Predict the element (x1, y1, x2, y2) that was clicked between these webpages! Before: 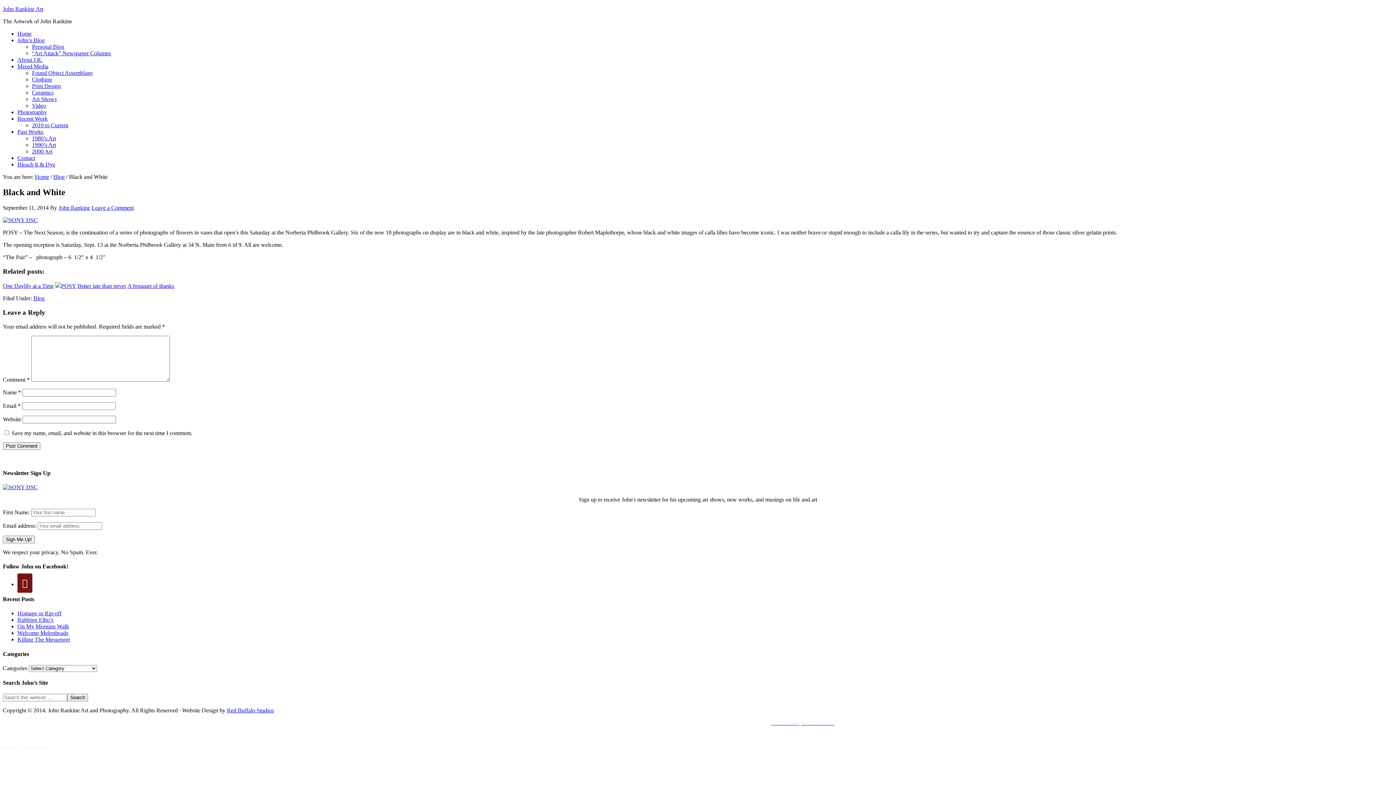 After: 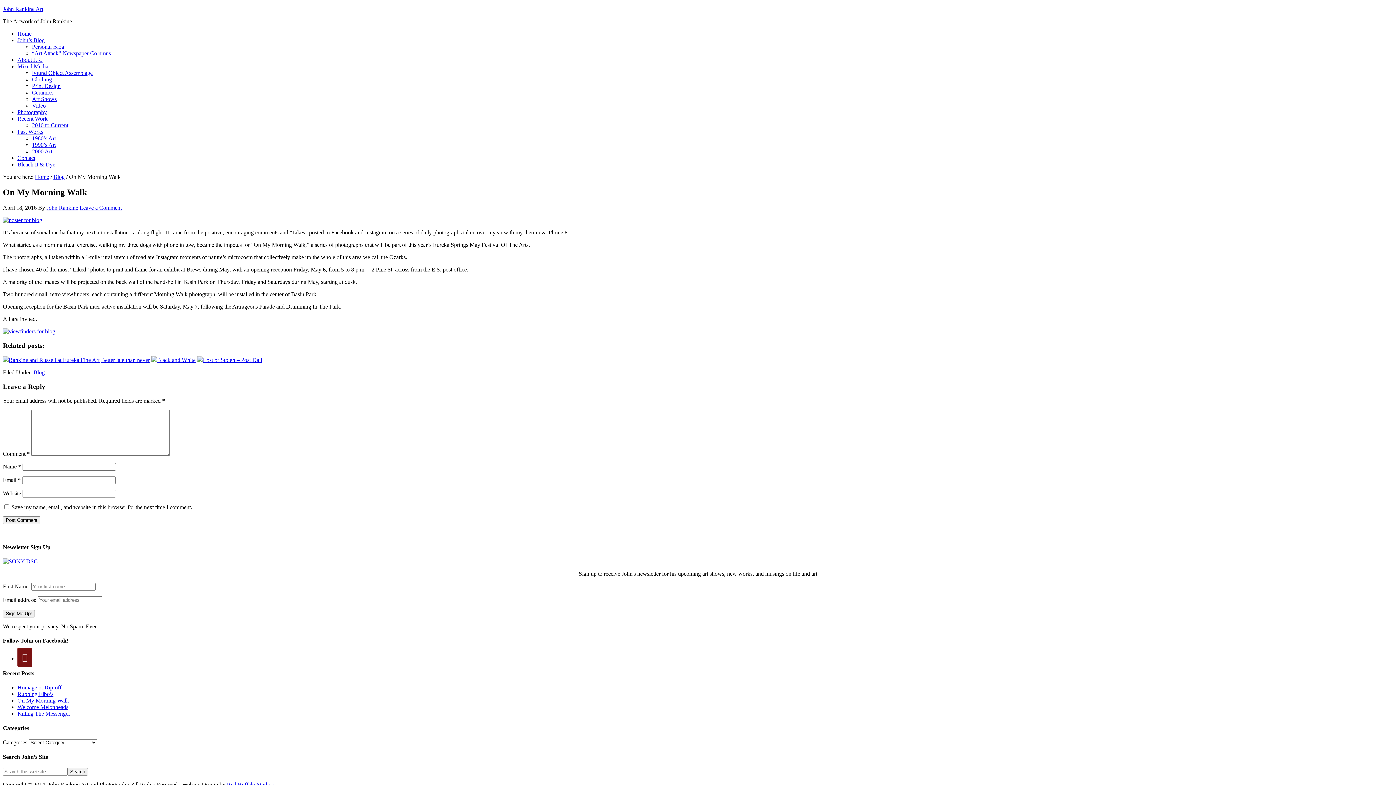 Action: label: On My Morning Walk bbox: (17, 623, 69, 629)